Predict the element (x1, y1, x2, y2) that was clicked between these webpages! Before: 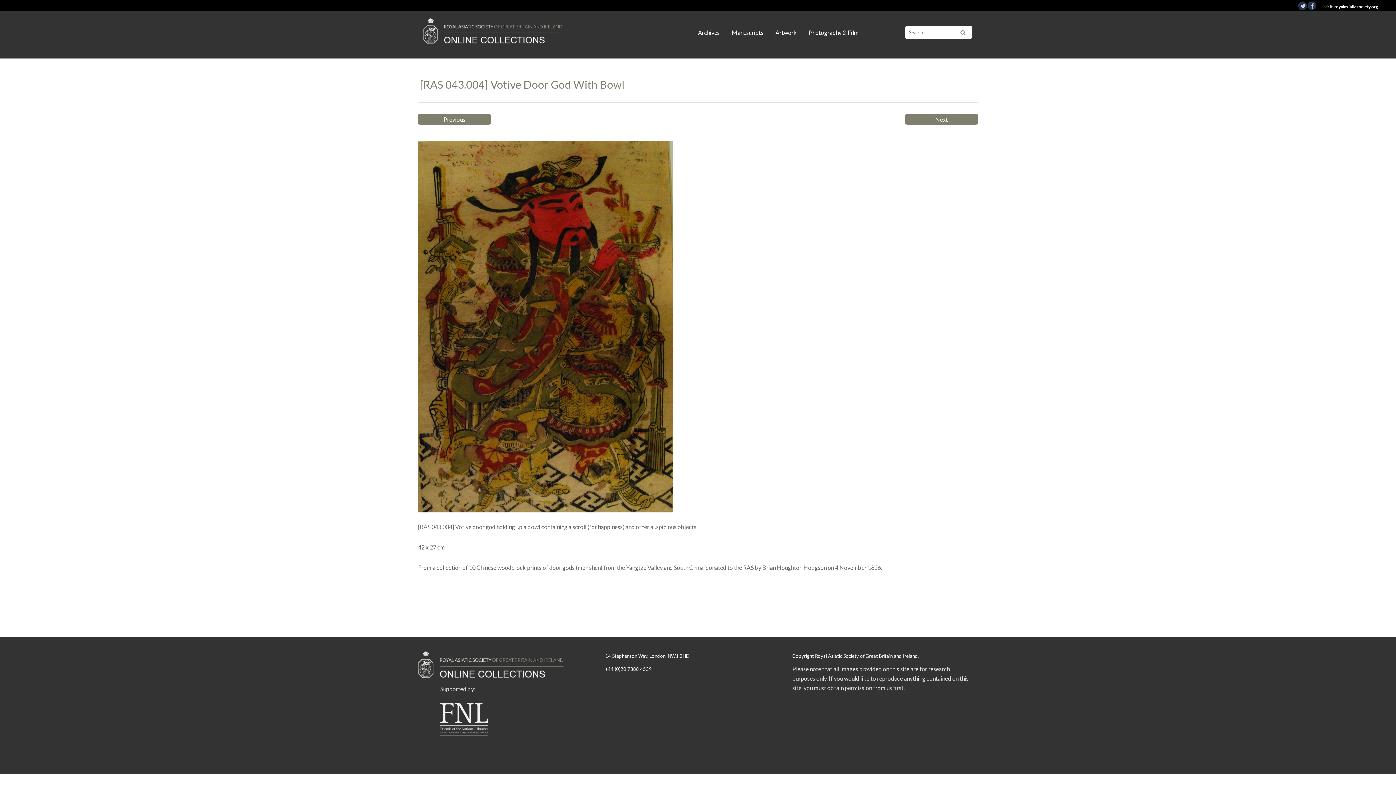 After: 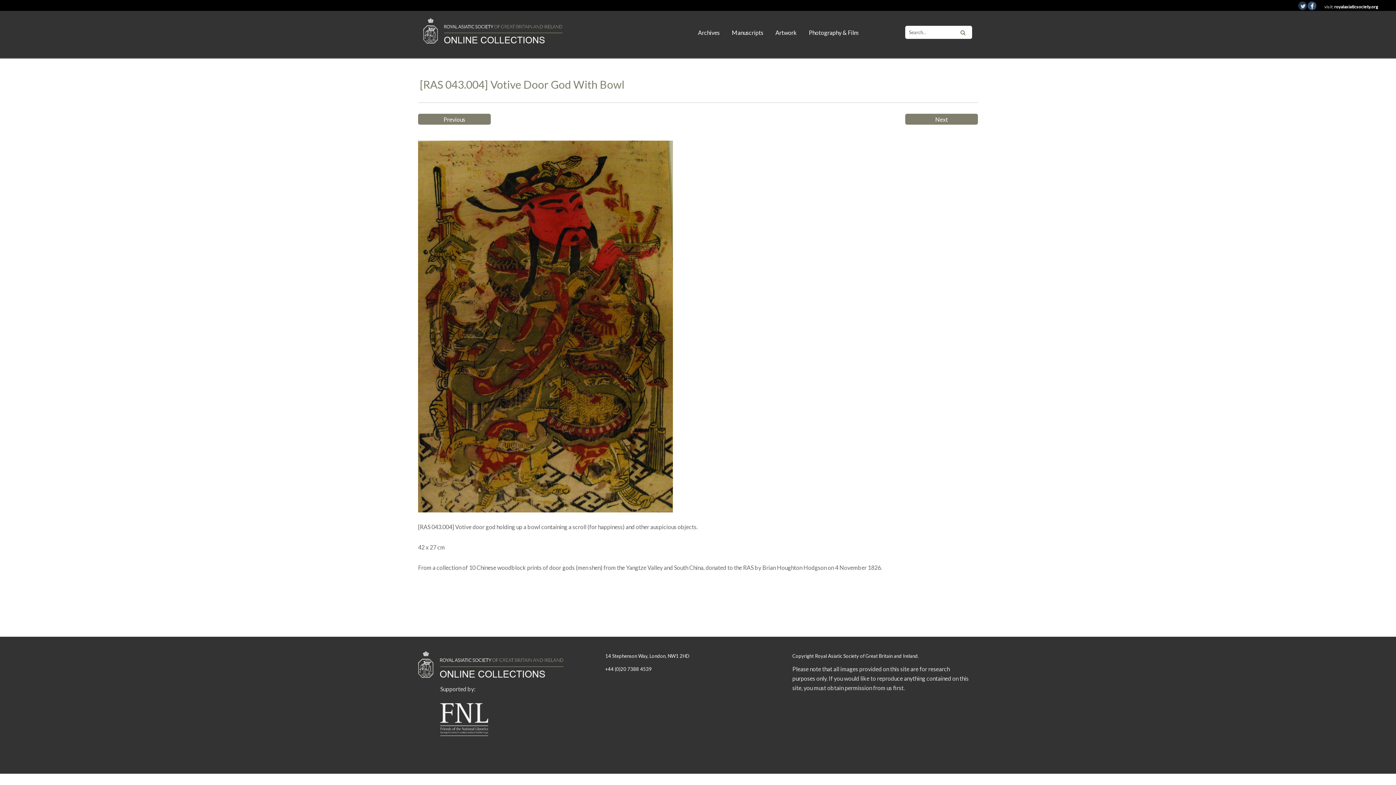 Action: bbox: (1315, 4, 1324, 9)